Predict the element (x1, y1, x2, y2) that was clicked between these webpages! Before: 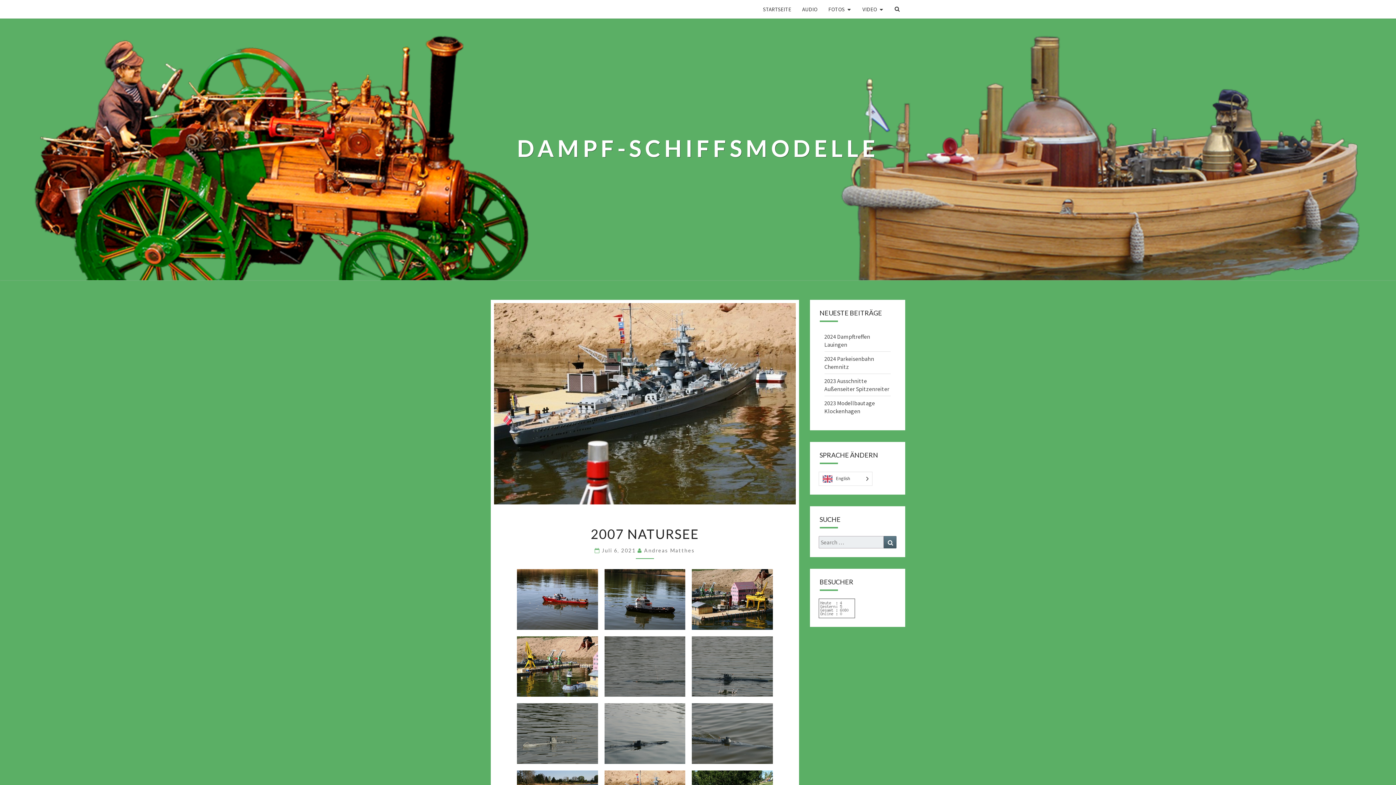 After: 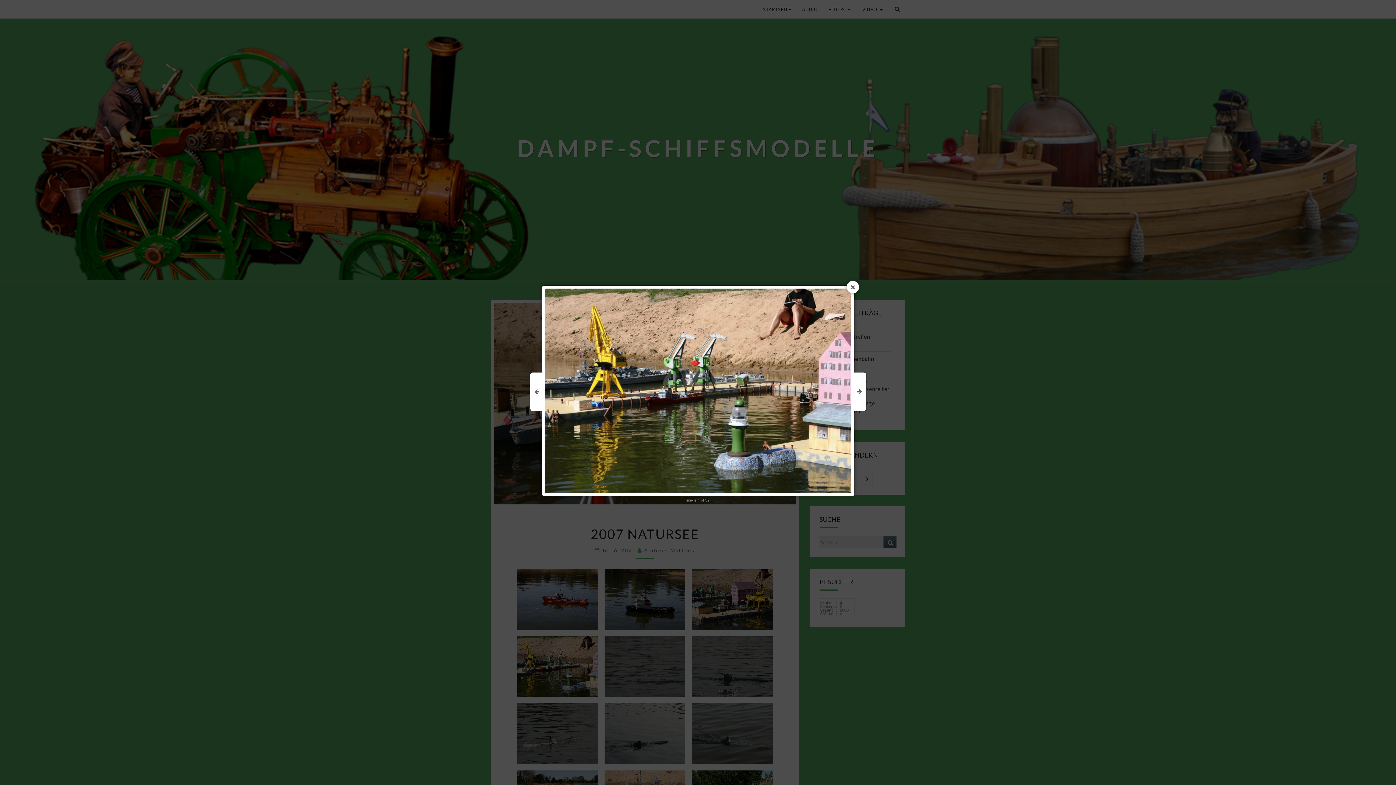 Action: bbox: (517, 636, 598, 697)